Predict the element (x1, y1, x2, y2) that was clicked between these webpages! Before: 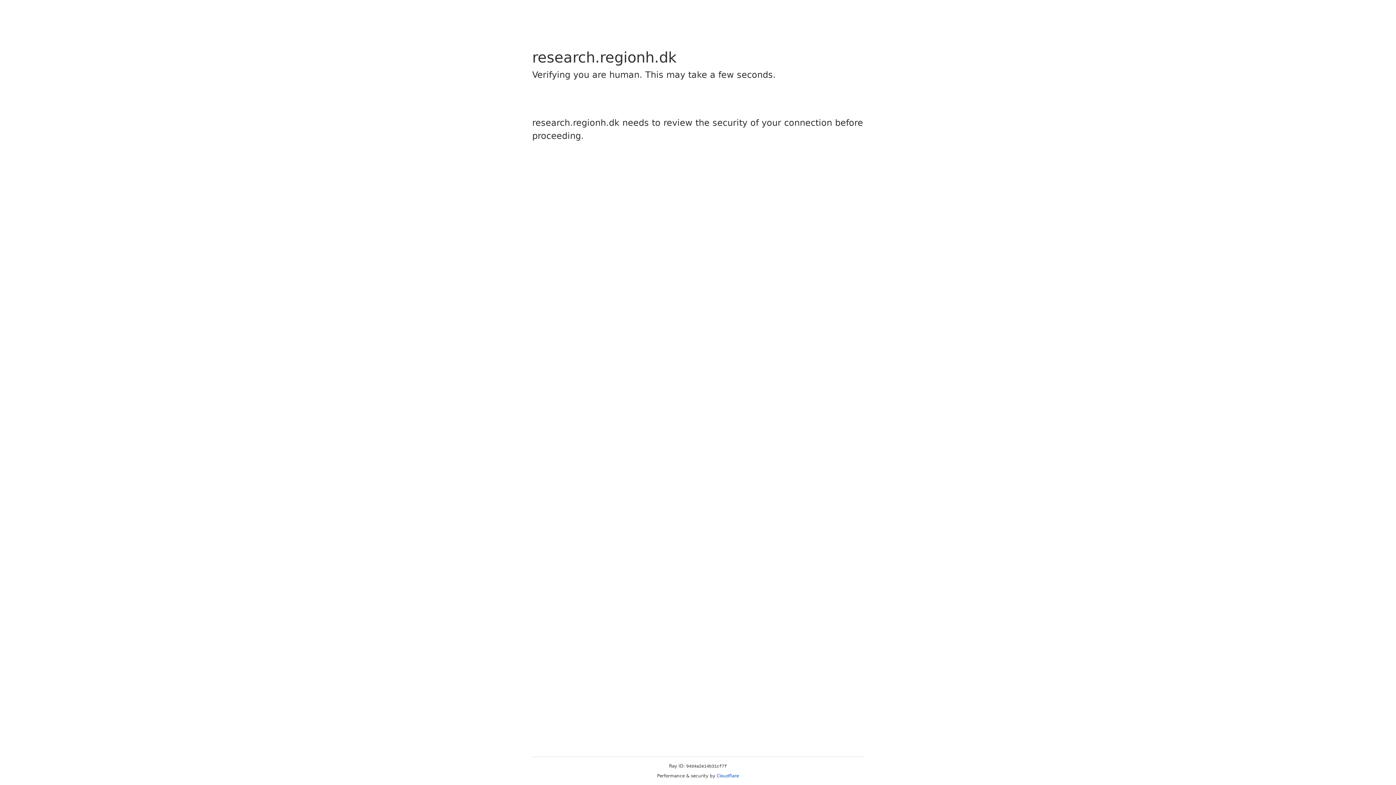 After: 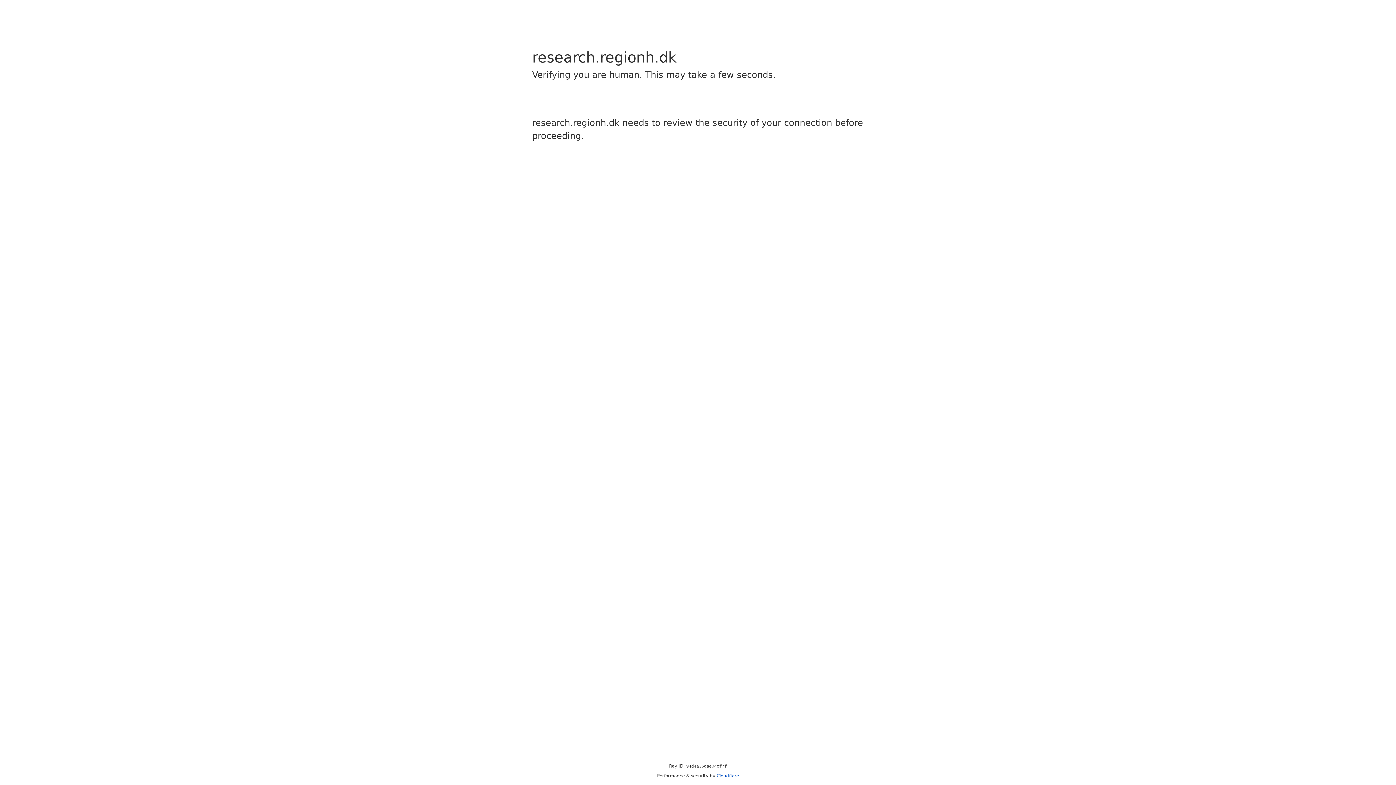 Action: bbox: (716, 773, 739, 778) label: Cloudflare